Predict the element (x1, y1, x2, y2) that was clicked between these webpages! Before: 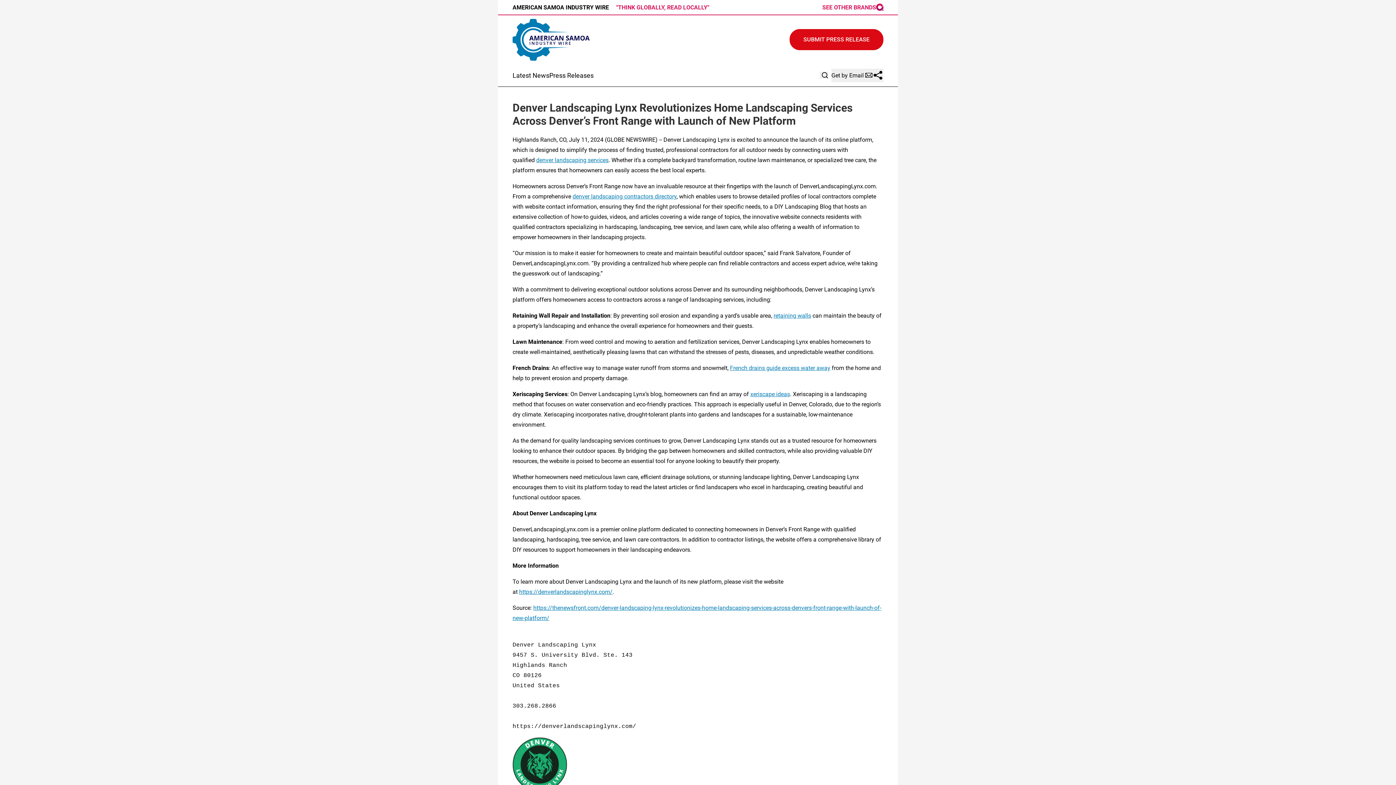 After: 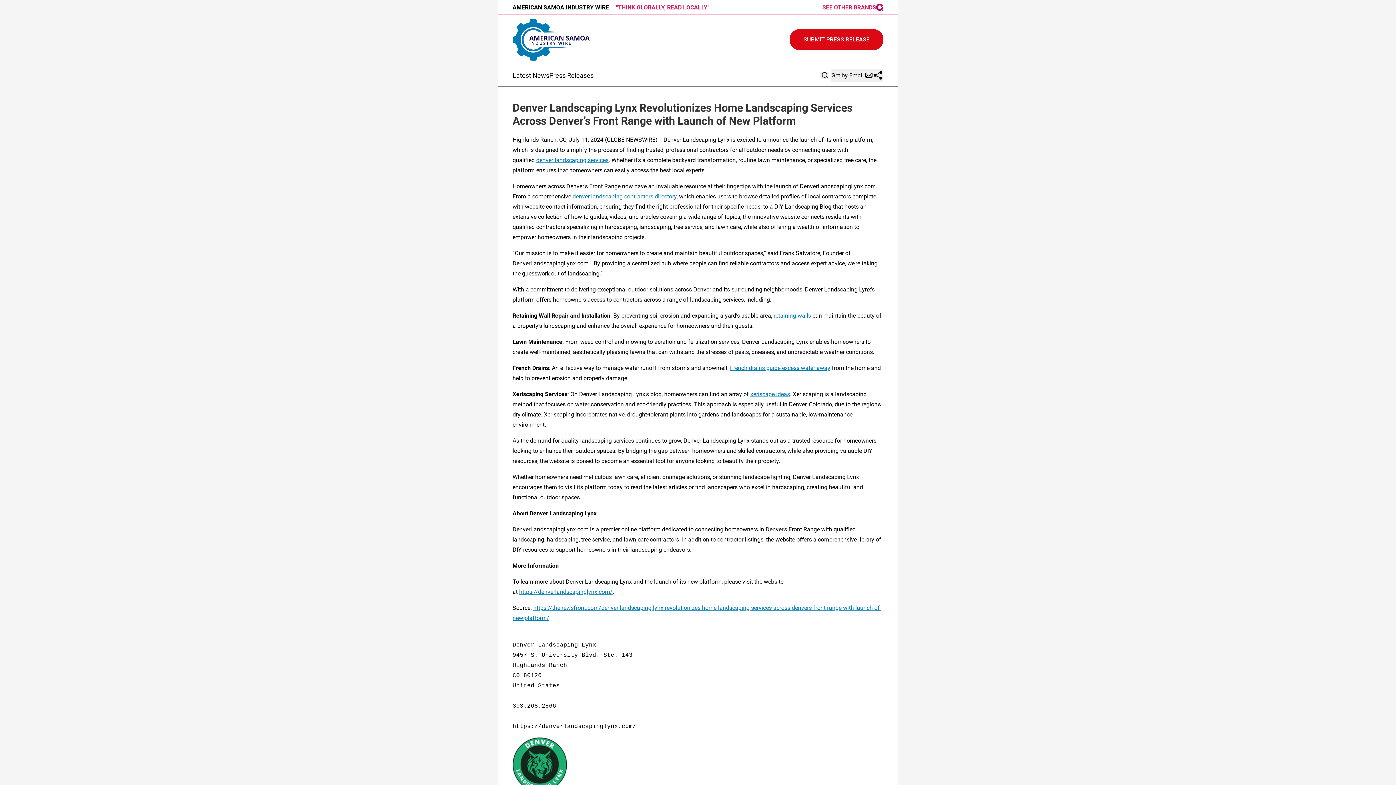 Action: label: SEE OTHER BRANDS bbox: (822, 3, 883, 10)